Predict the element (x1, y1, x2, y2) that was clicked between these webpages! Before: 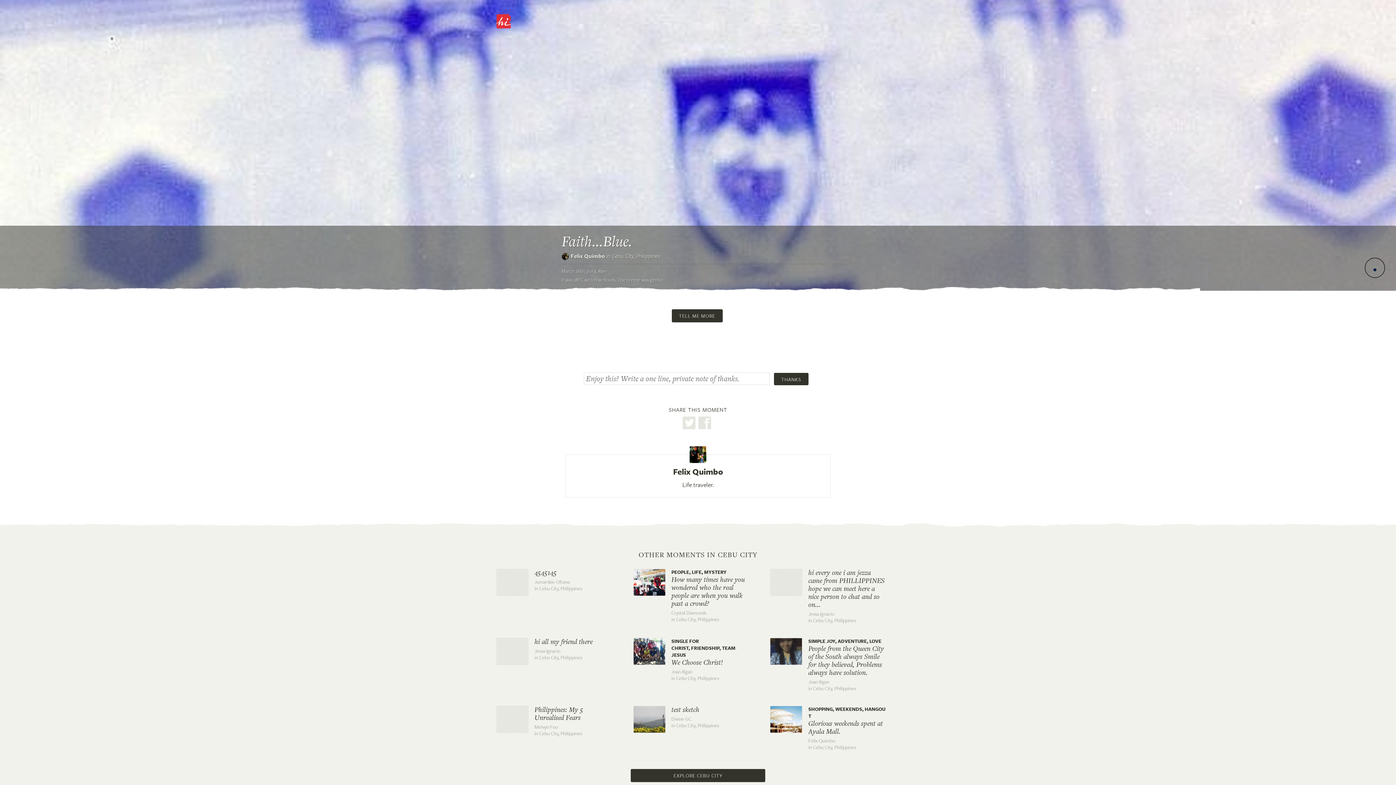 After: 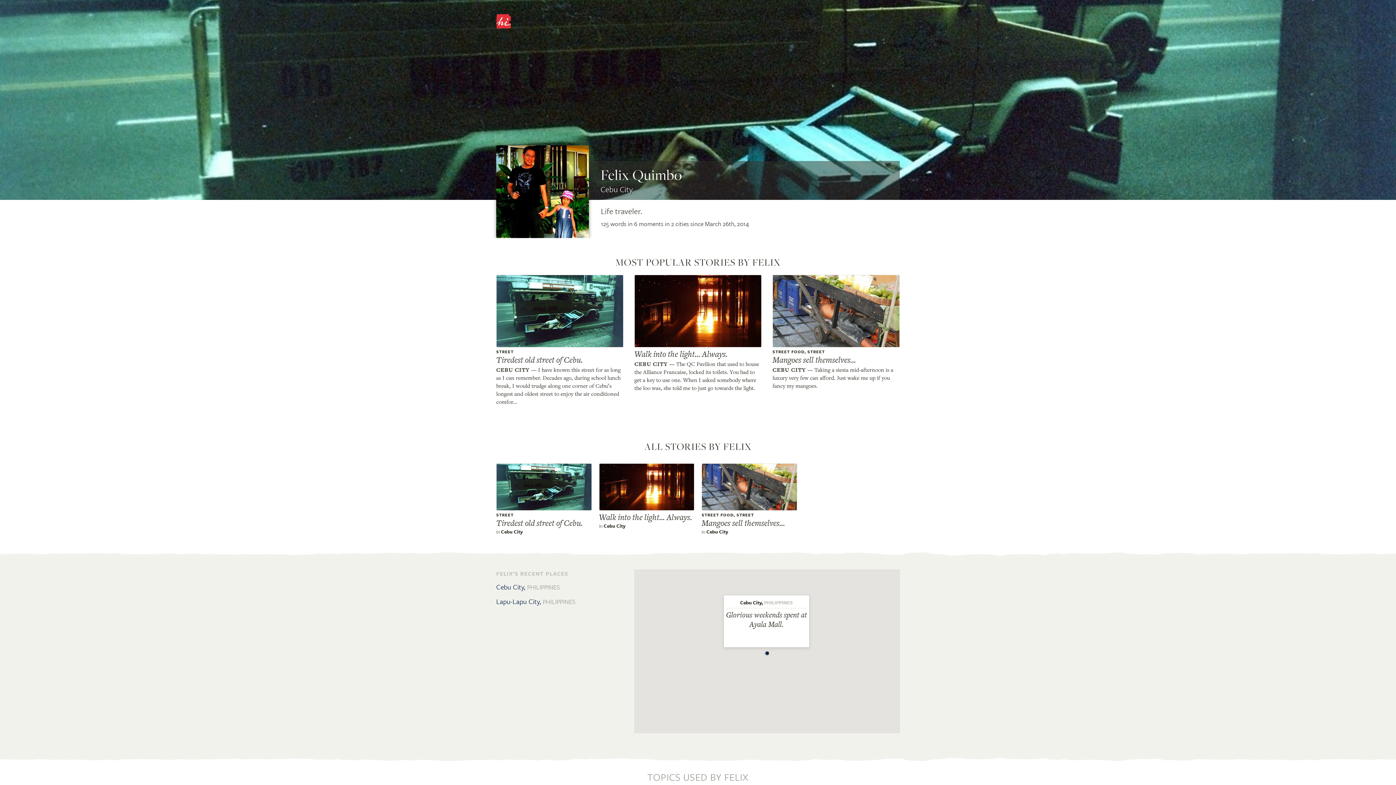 Action: bbox: (570, 251, 605, 259) label: Felix Quimbo